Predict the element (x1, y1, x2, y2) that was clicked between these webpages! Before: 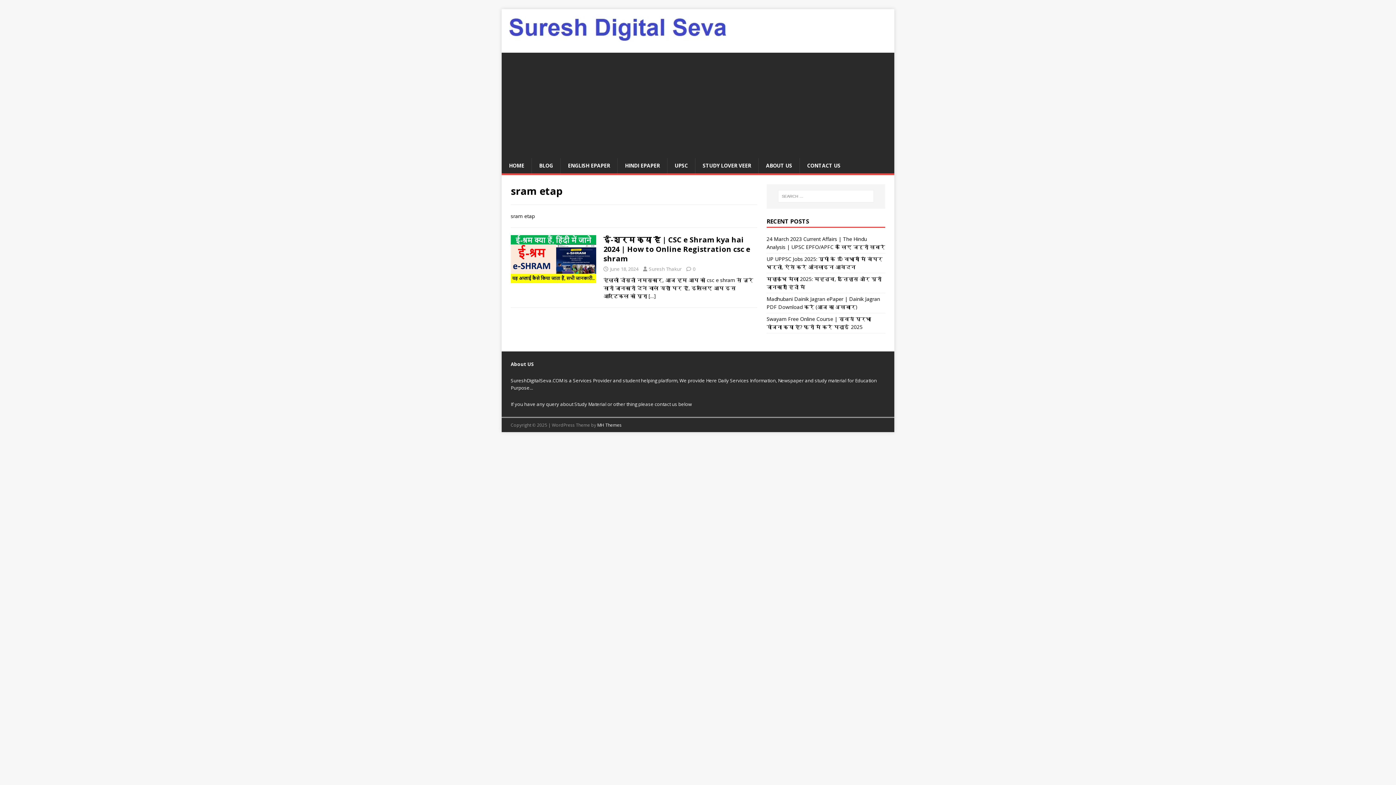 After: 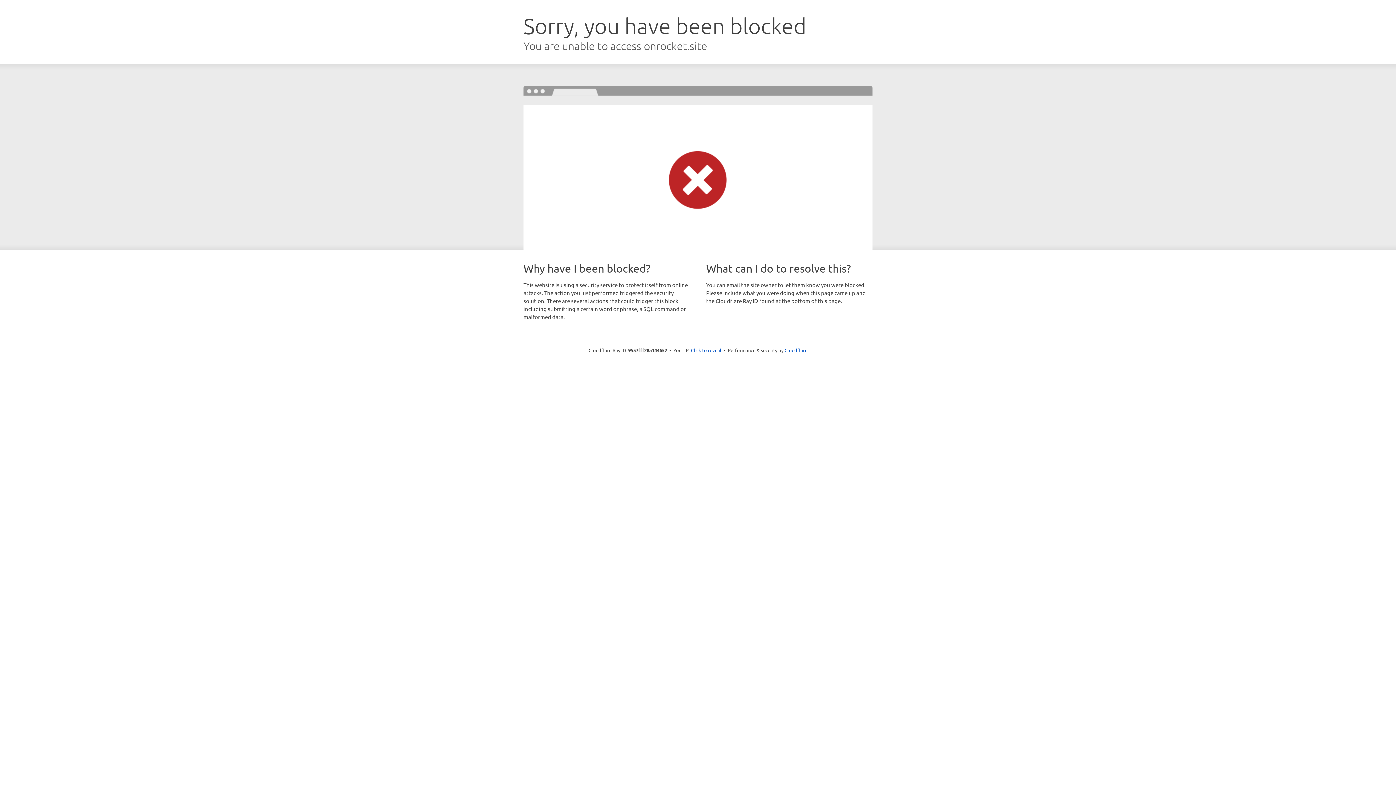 Action: label: MH Themes bbox: (597, 422, 621, 428)